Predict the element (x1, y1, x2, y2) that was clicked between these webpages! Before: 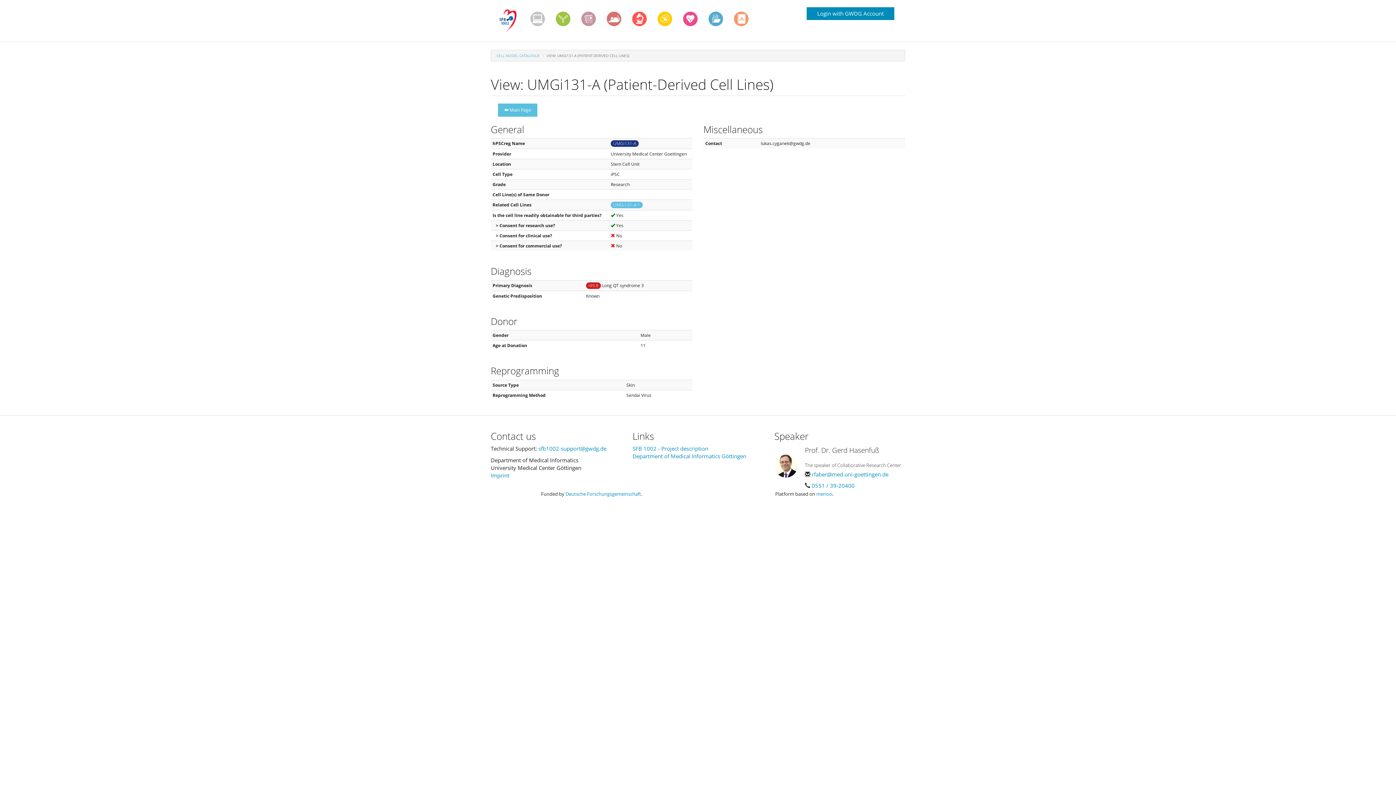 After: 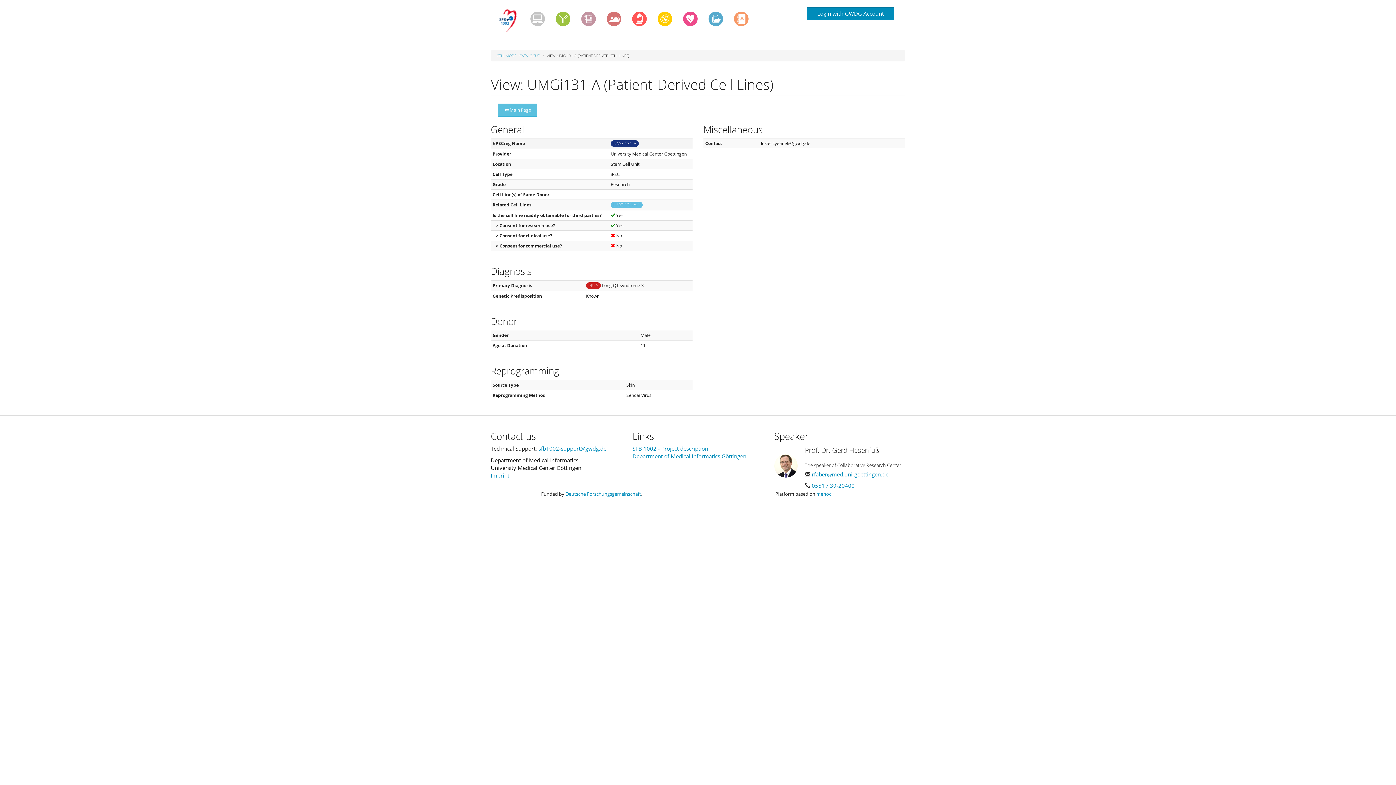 Action: label: UMGi131-A bbox: (610, 140, 638, 146)